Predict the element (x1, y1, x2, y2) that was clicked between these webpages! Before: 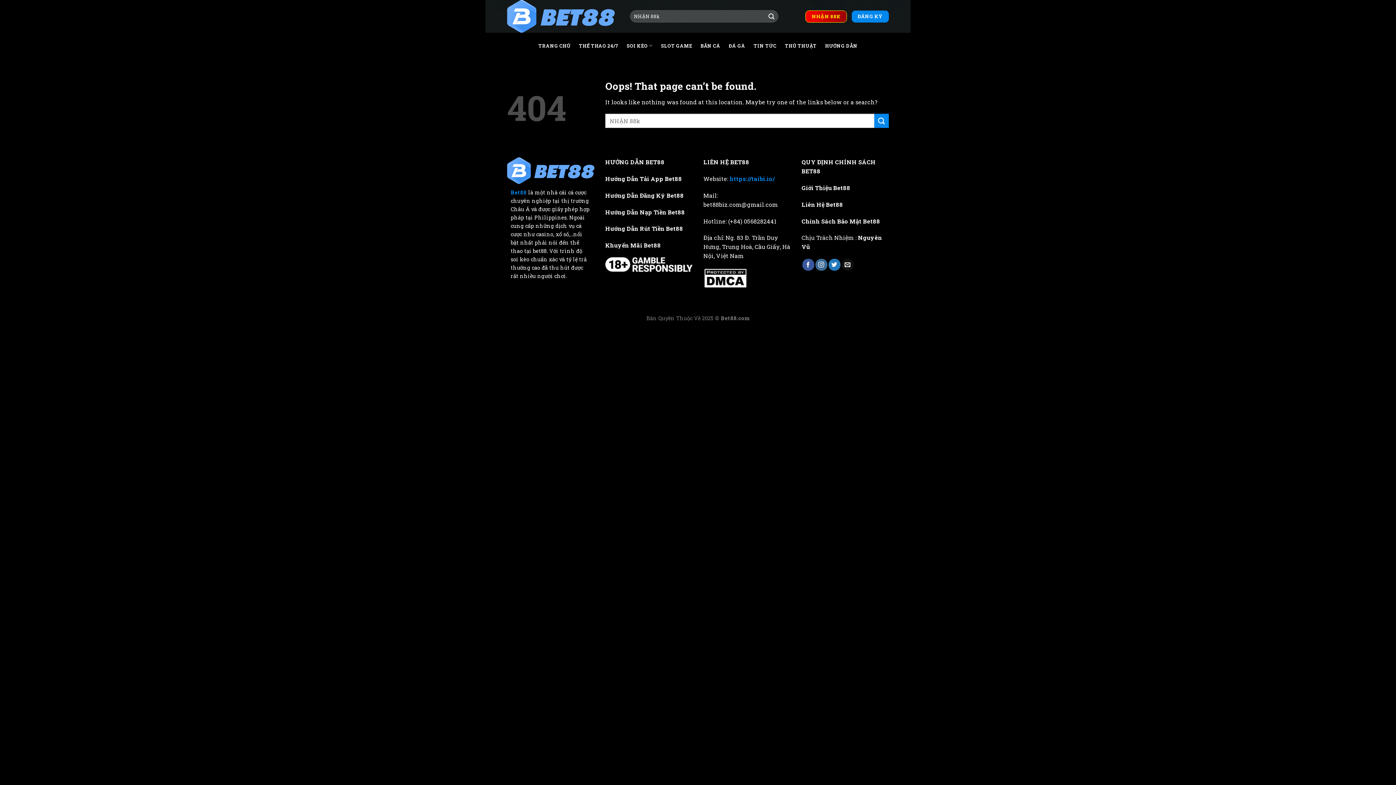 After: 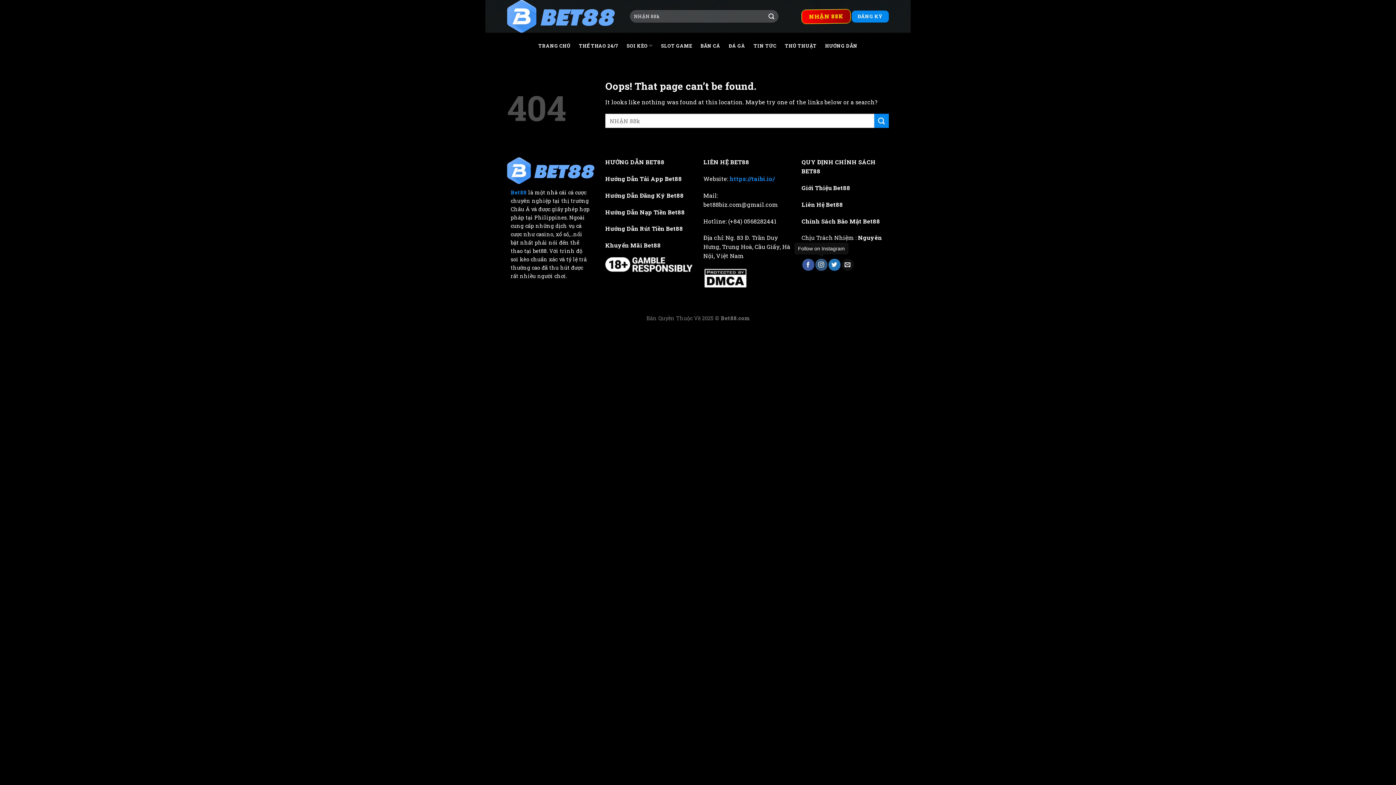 Action: label: Follow on Instagram bbox: (815, 258, 827, 270)